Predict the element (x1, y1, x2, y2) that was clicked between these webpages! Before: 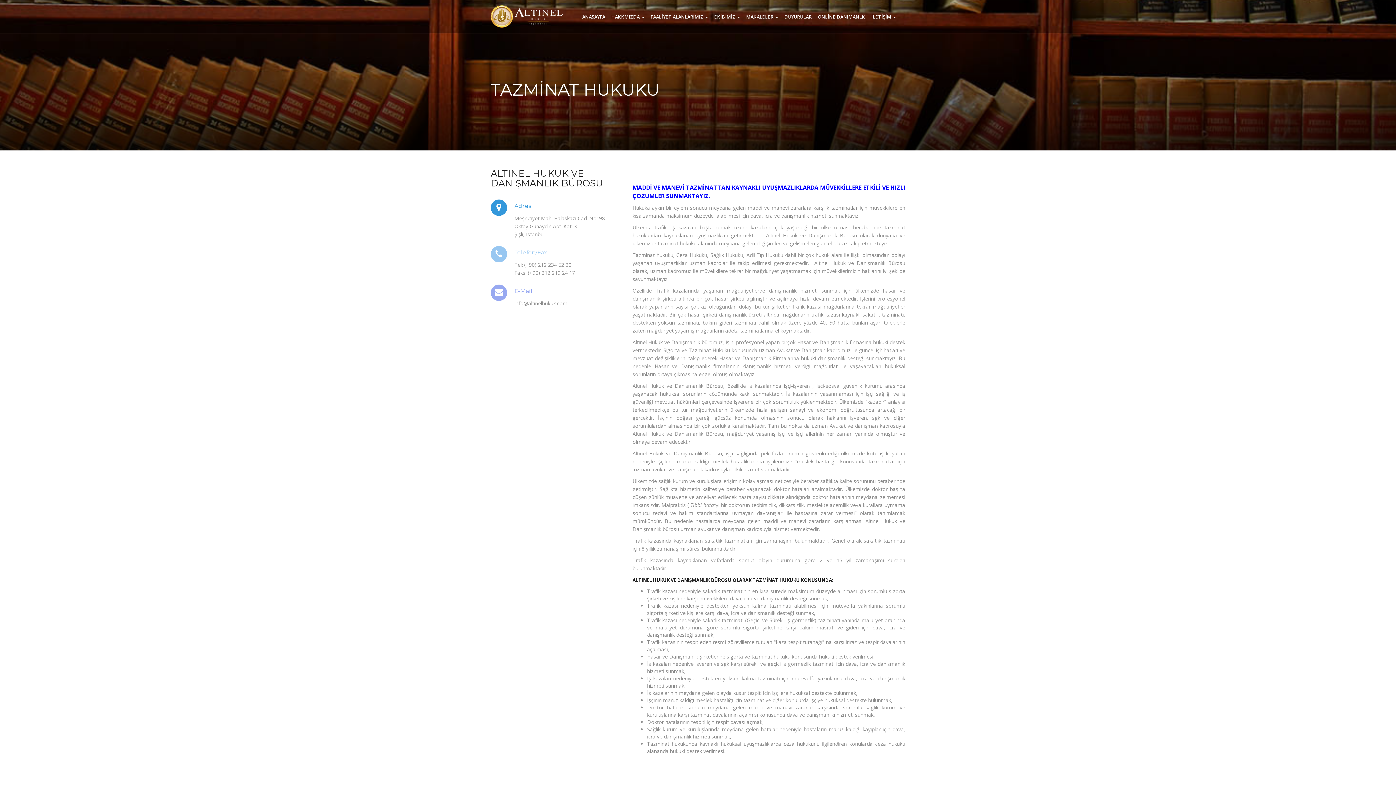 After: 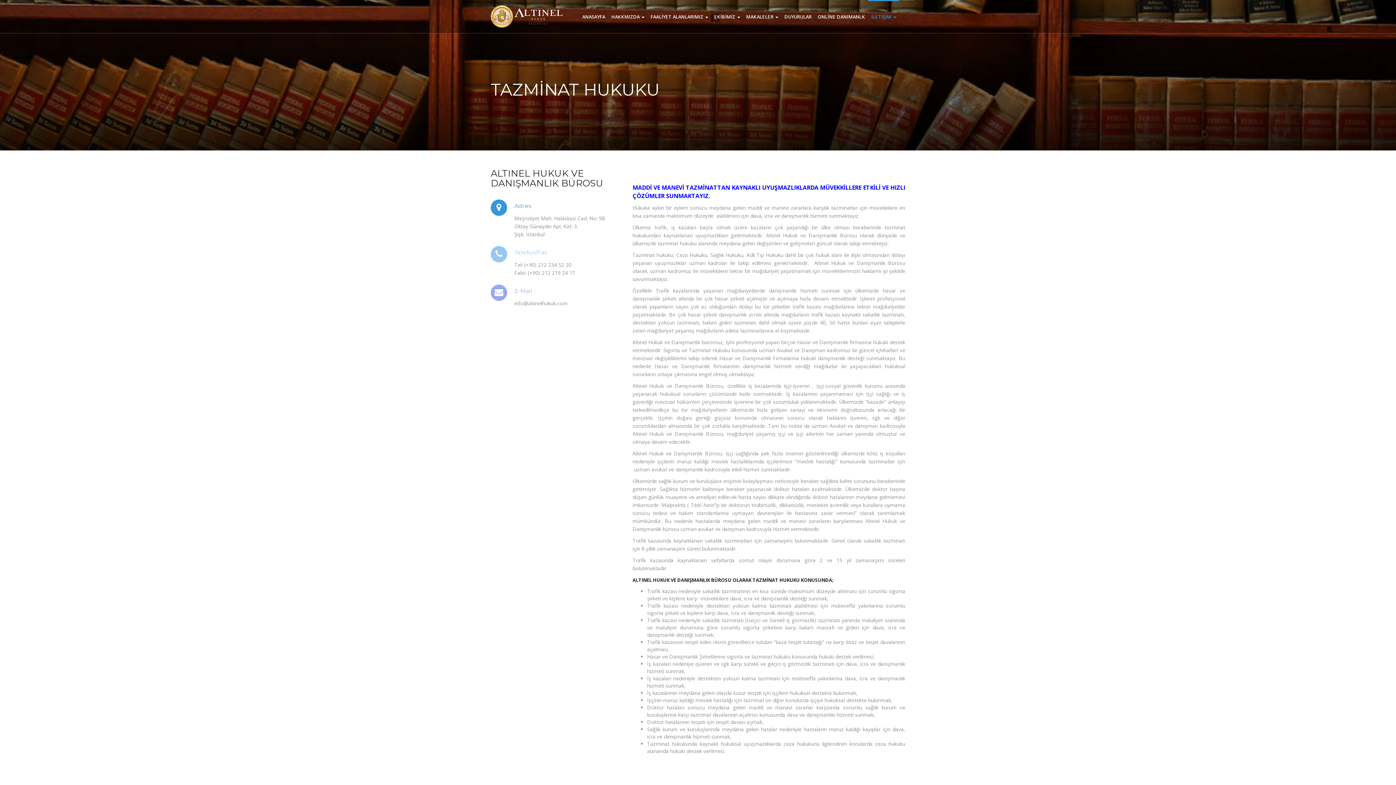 Action: label: İLETİŞİM  bbox: (868, 0, 899, 29)